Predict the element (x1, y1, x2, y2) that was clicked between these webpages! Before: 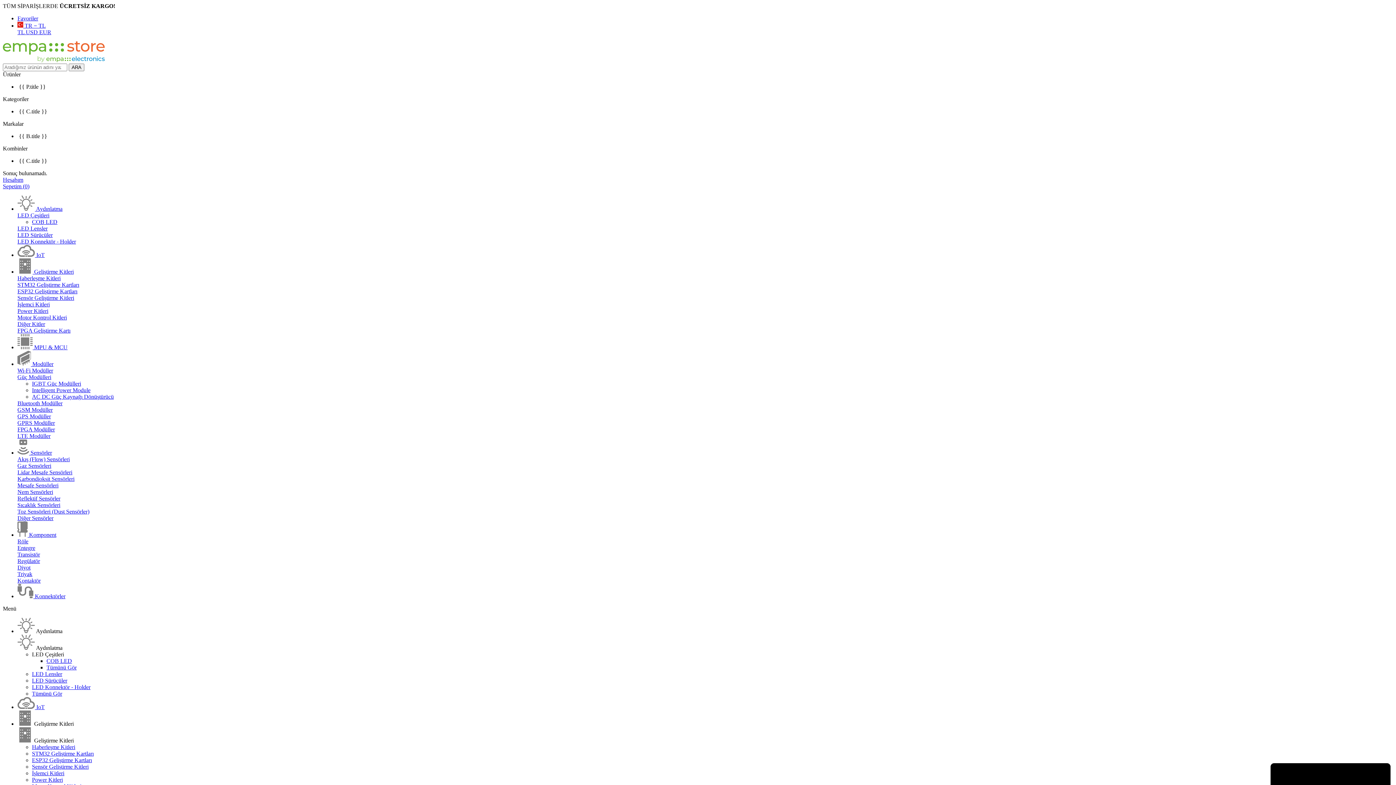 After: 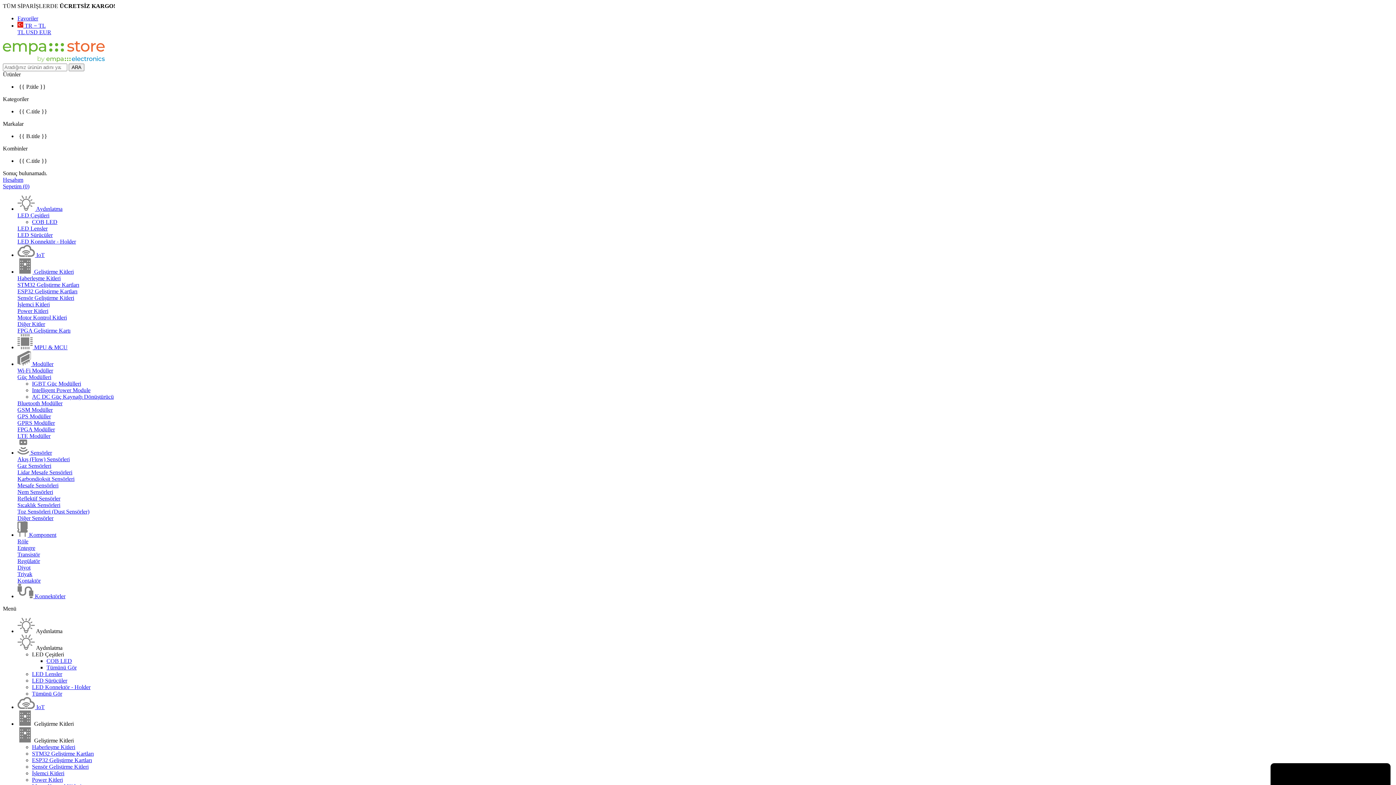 Action: bbox: (17, 281, 79, 287) label: STM32 Geliştirme Kartları